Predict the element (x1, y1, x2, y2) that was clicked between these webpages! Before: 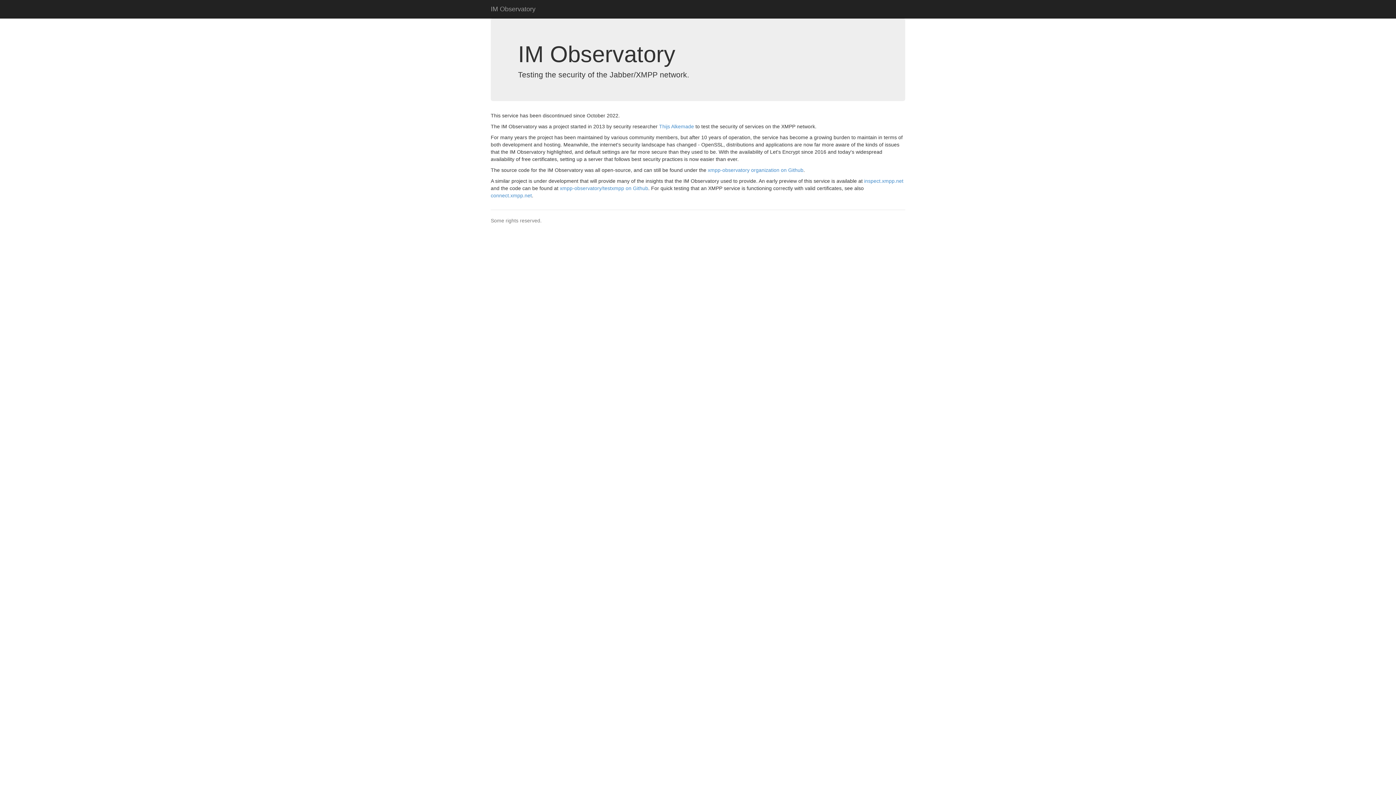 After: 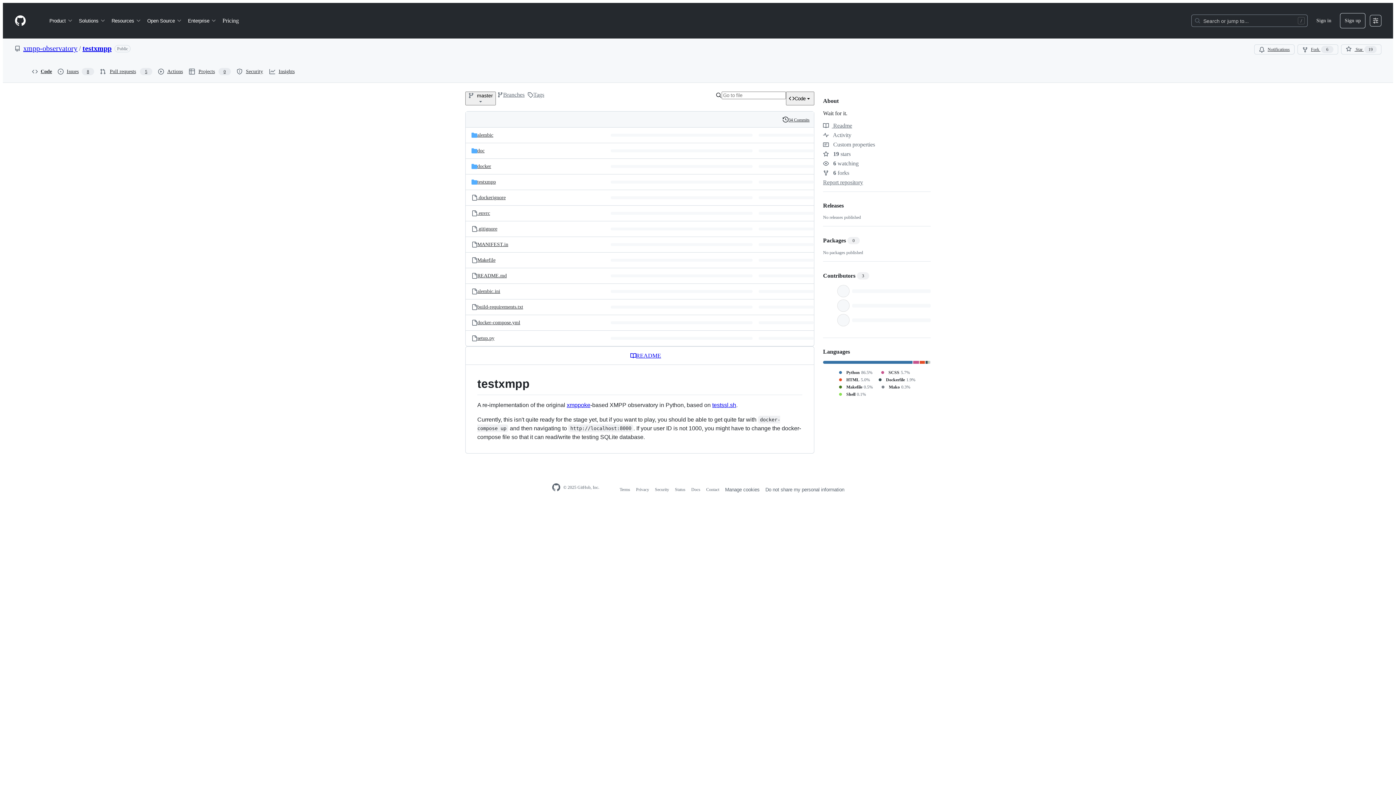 Action: label: xmpp-observatory/testxmpp on Github bbox: (560, 185, 648, 191)